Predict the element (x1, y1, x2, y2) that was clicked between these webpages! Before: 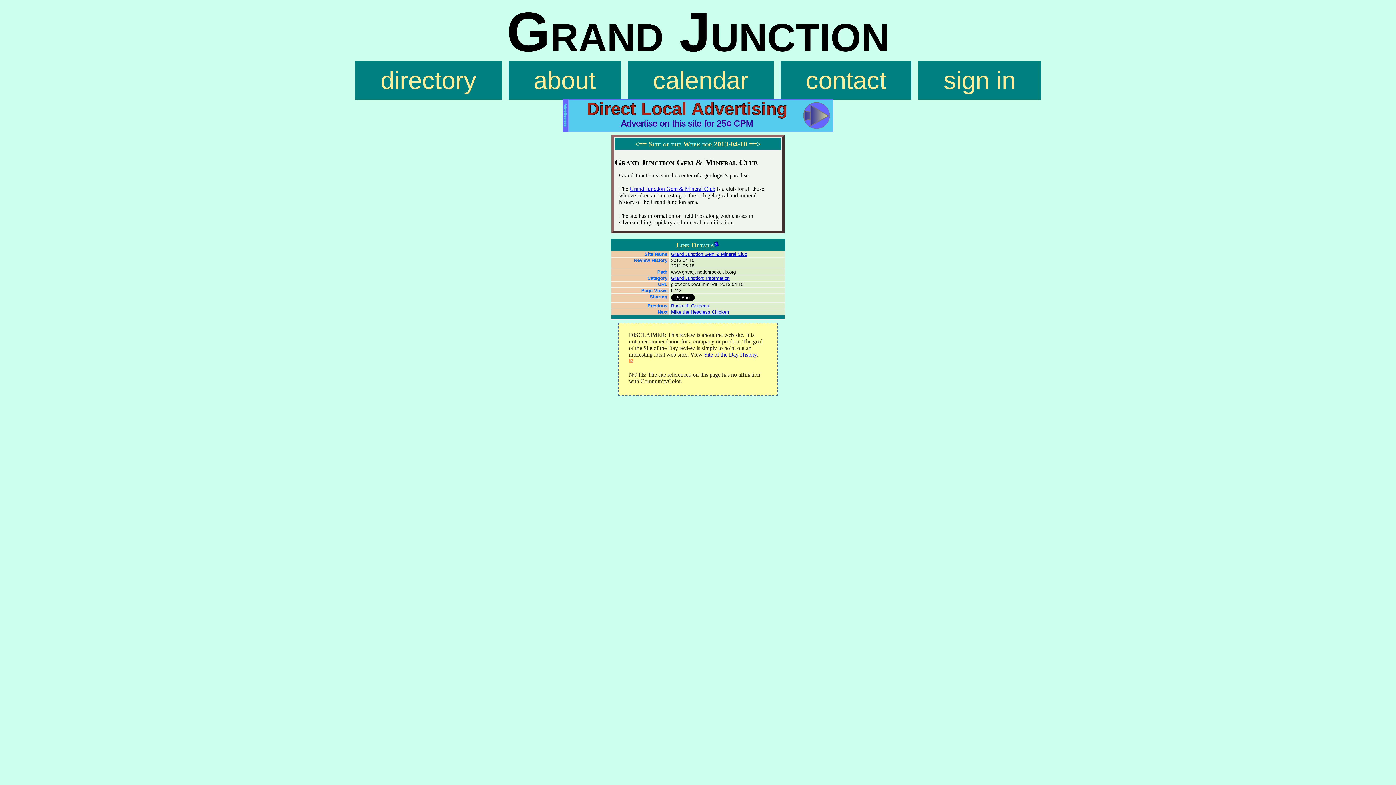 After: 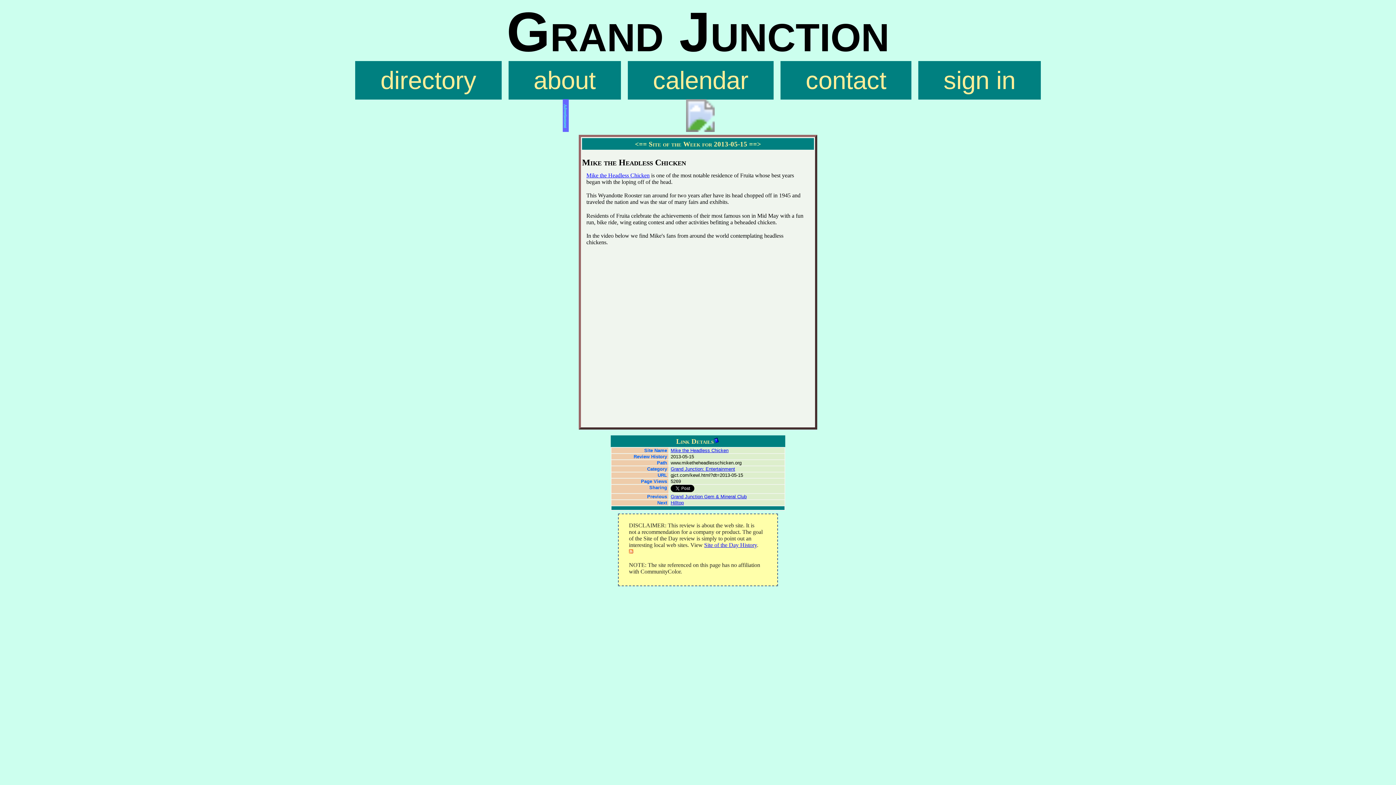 Action: label: ==> bbox: (749, 140, 761, 148)